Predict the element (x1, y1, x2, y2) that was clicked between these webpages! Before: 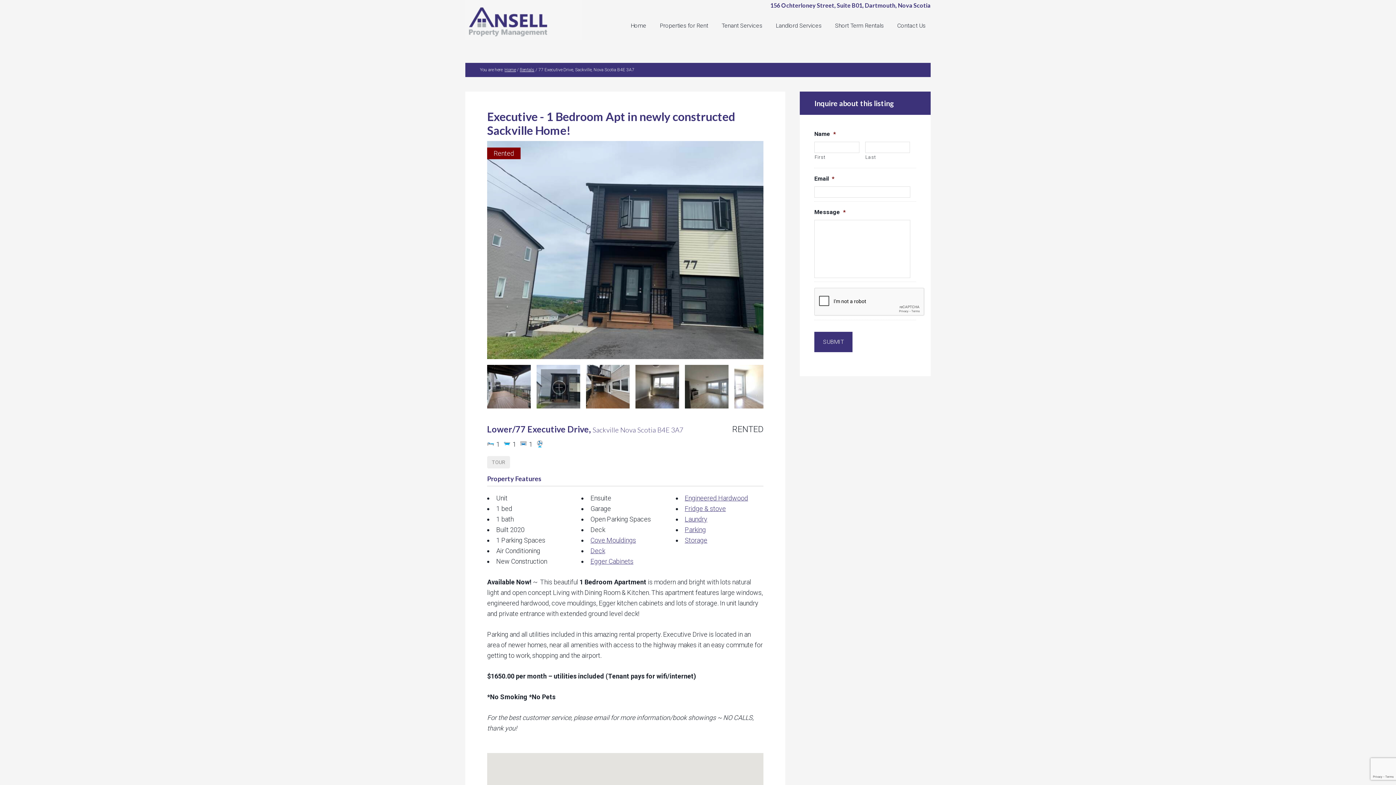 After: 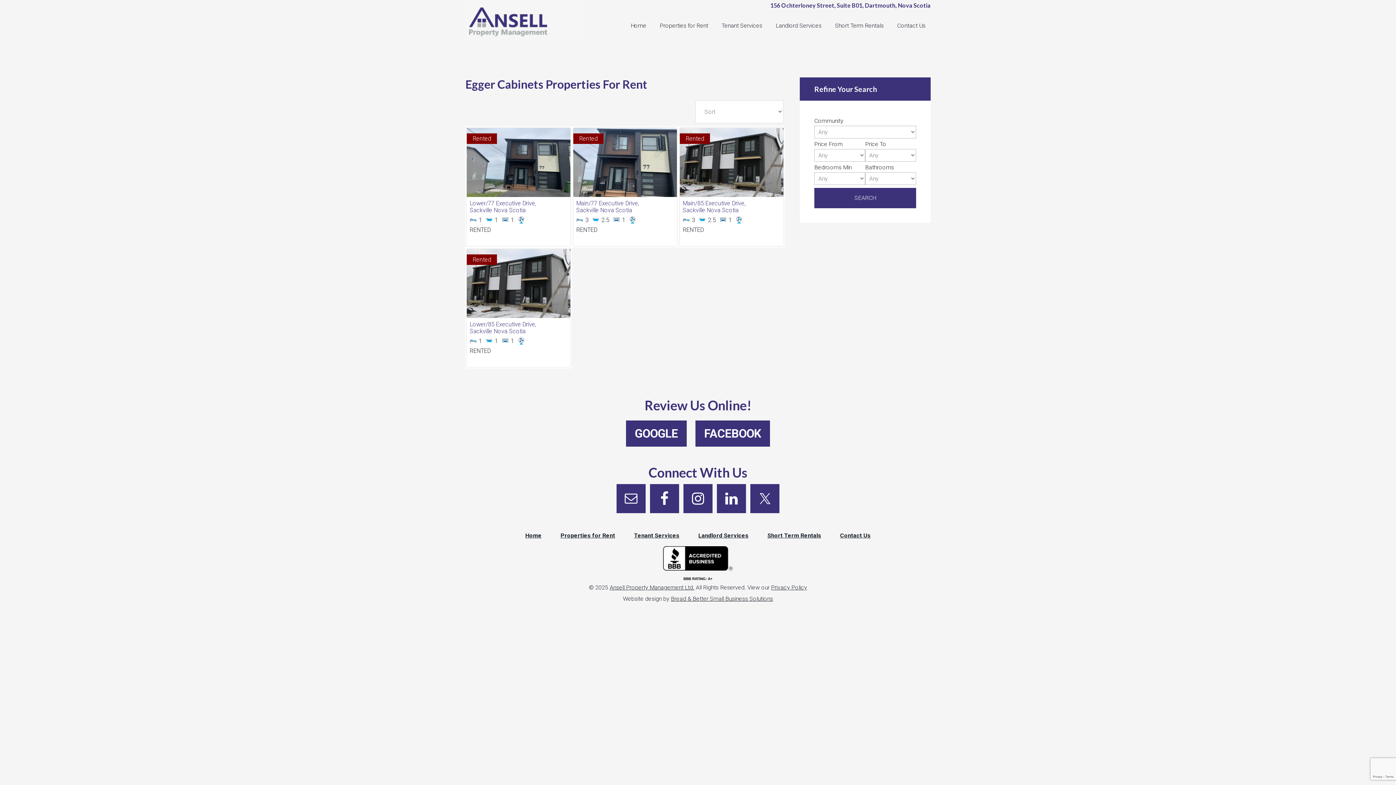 Action: label: Egger Cabinets bbox: (590, 557, 633, 565)